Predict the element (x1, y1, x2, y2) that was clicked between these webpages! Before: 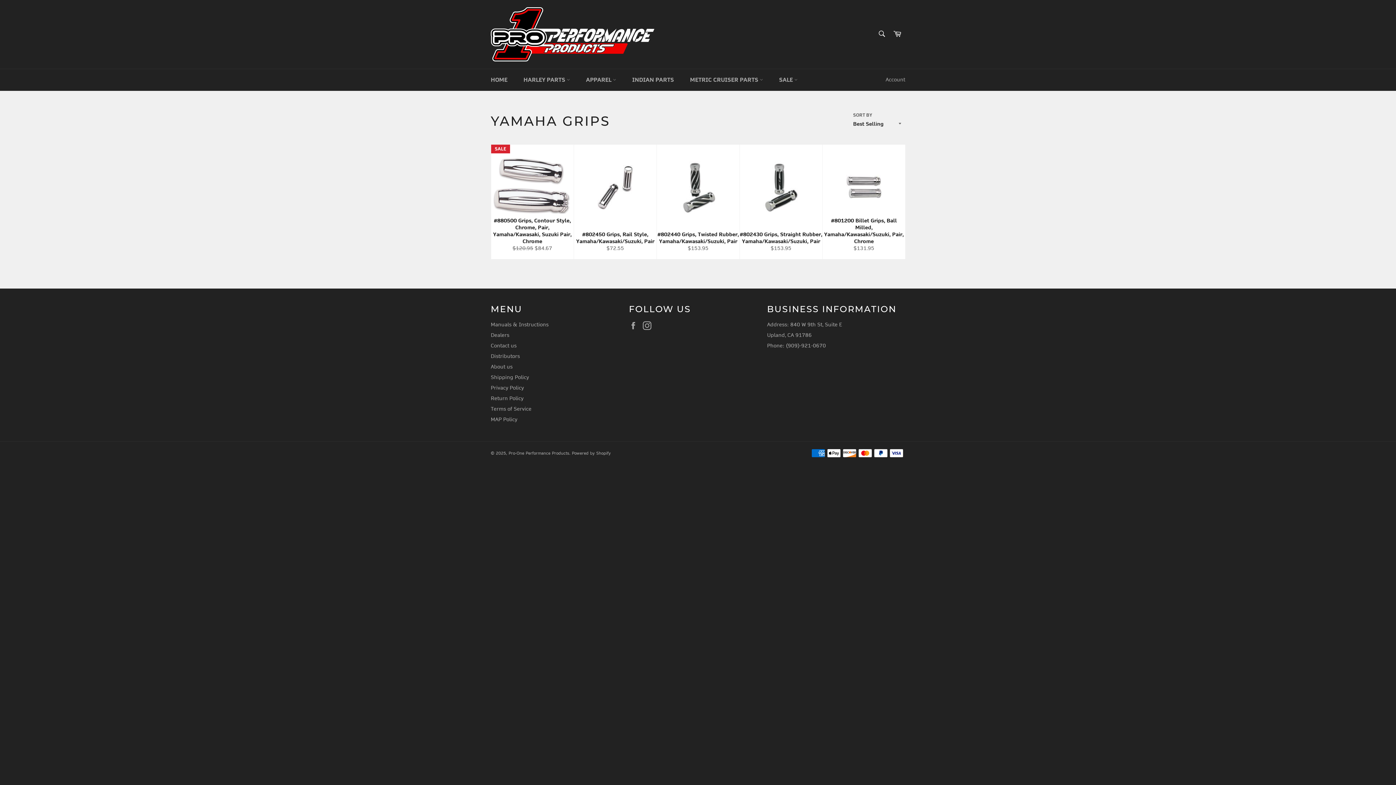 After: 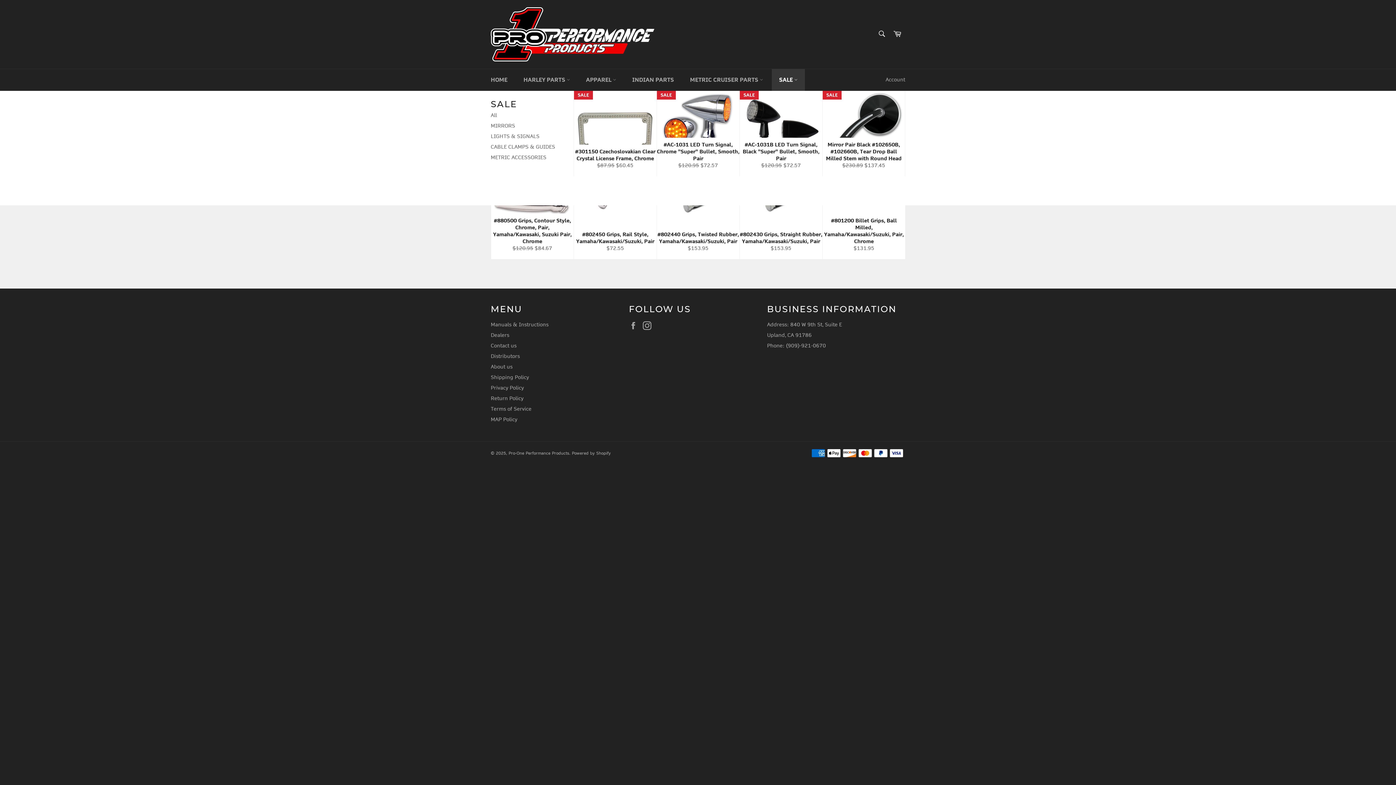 Action: label: SALE  bbox: (772, 69, 805, 90)